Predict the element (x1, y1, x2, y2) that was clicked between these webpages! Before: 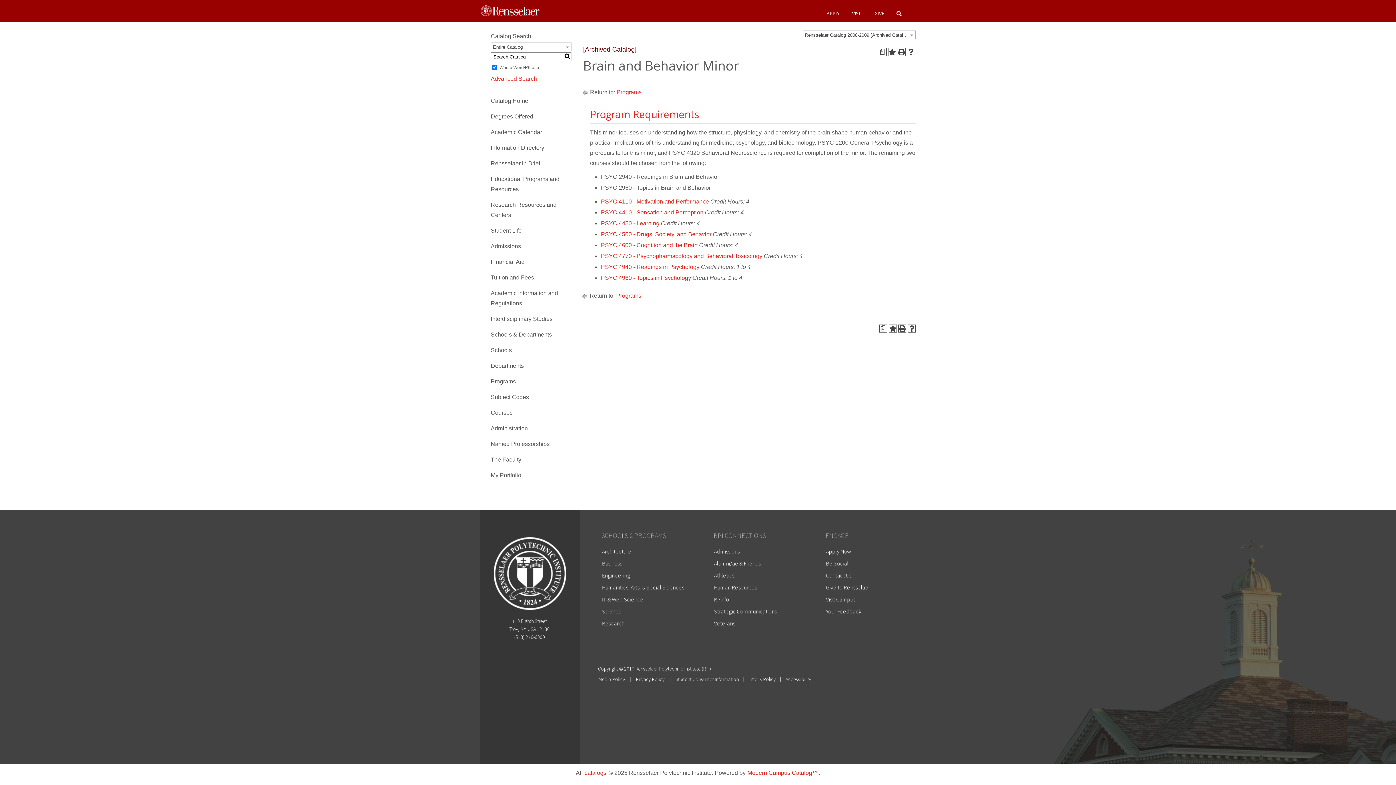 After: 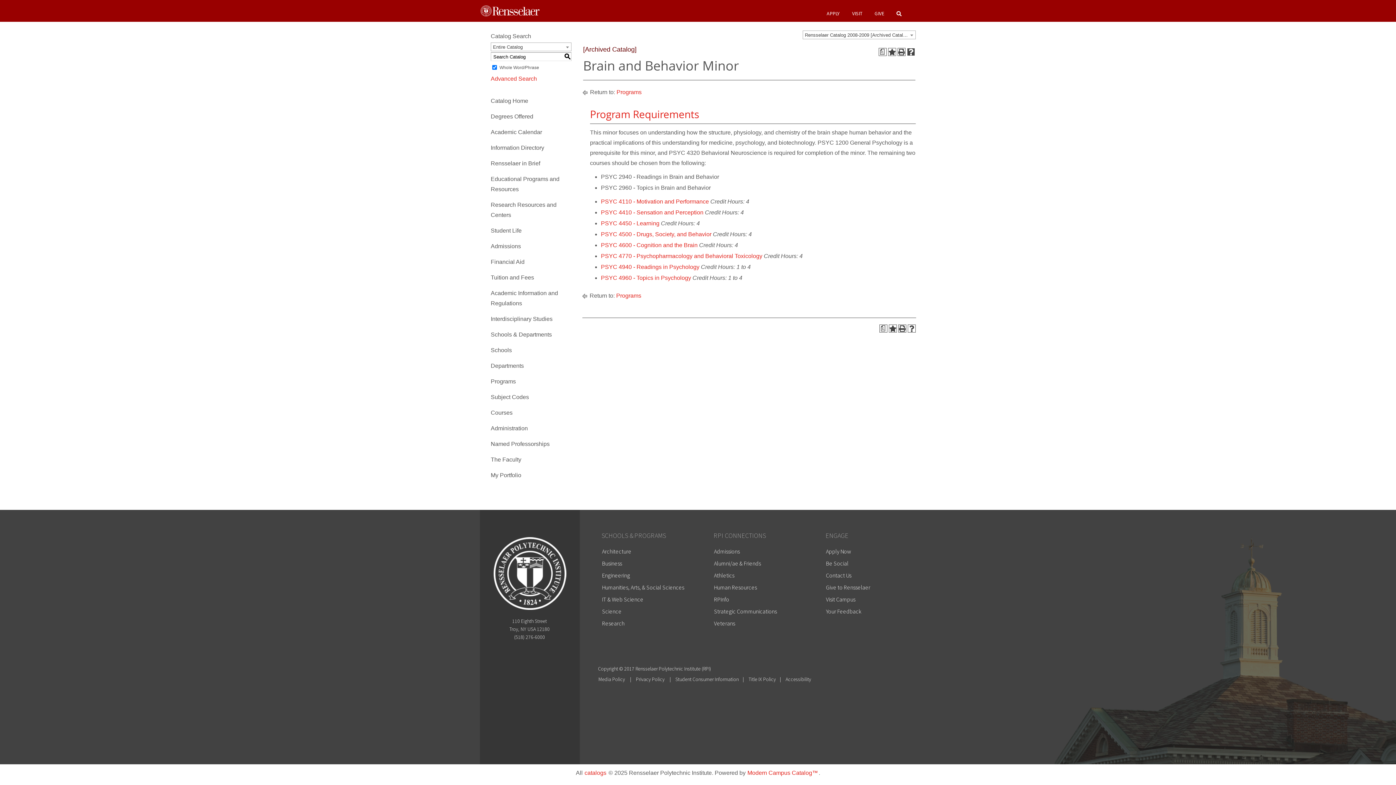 Action: bbox: (907, 48, 915, 56) label: Help (opens a new window)